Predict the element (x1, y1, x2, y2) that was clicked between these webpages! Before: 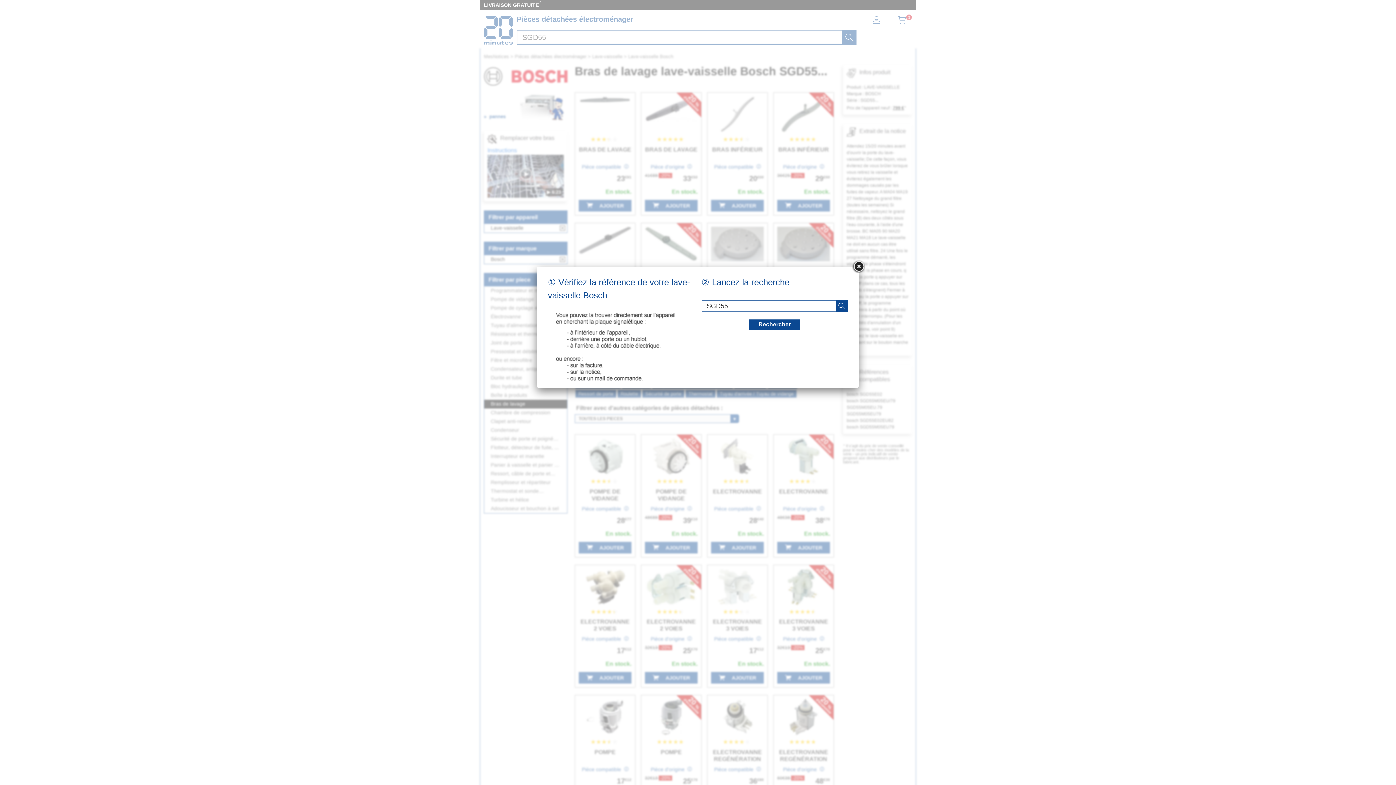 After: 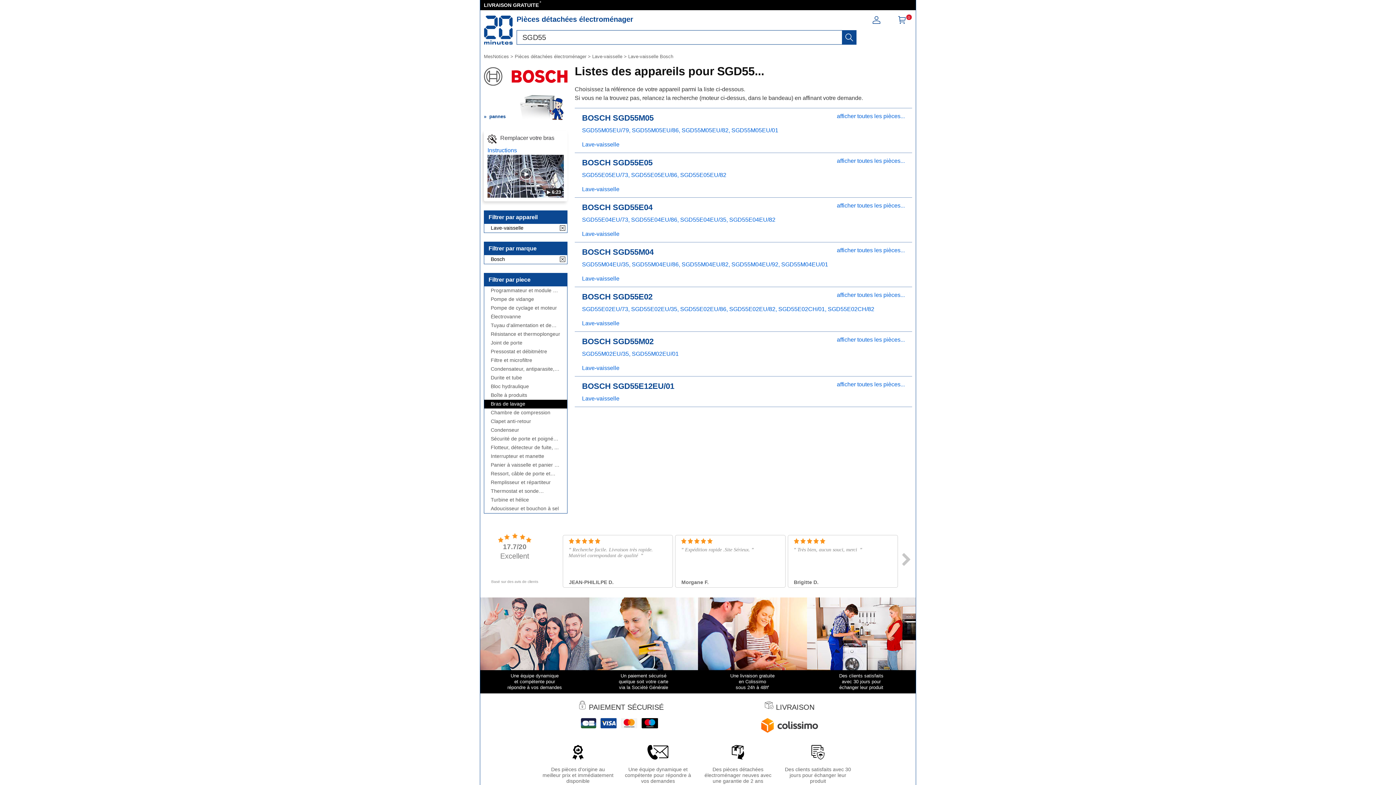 Action: bbox: (852, 260, 865, 273)